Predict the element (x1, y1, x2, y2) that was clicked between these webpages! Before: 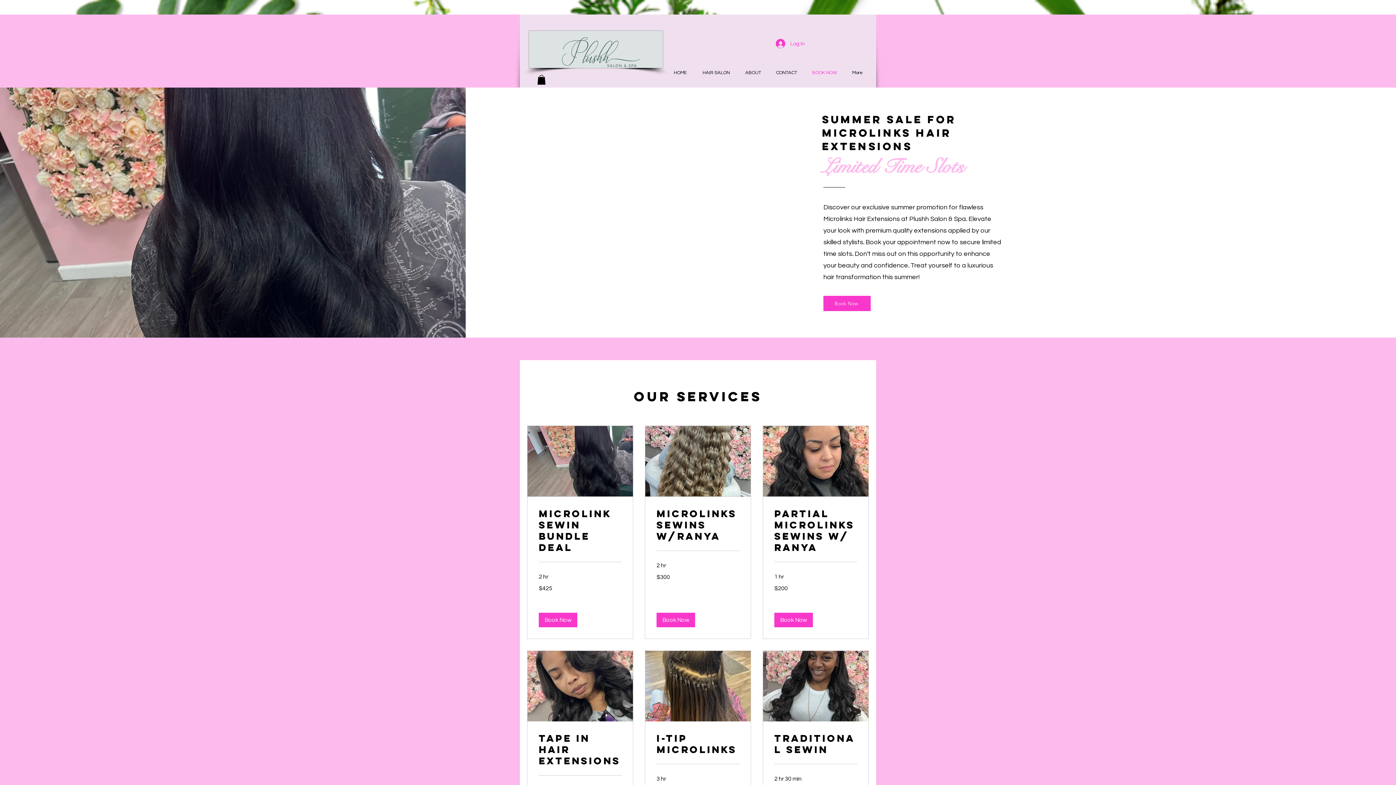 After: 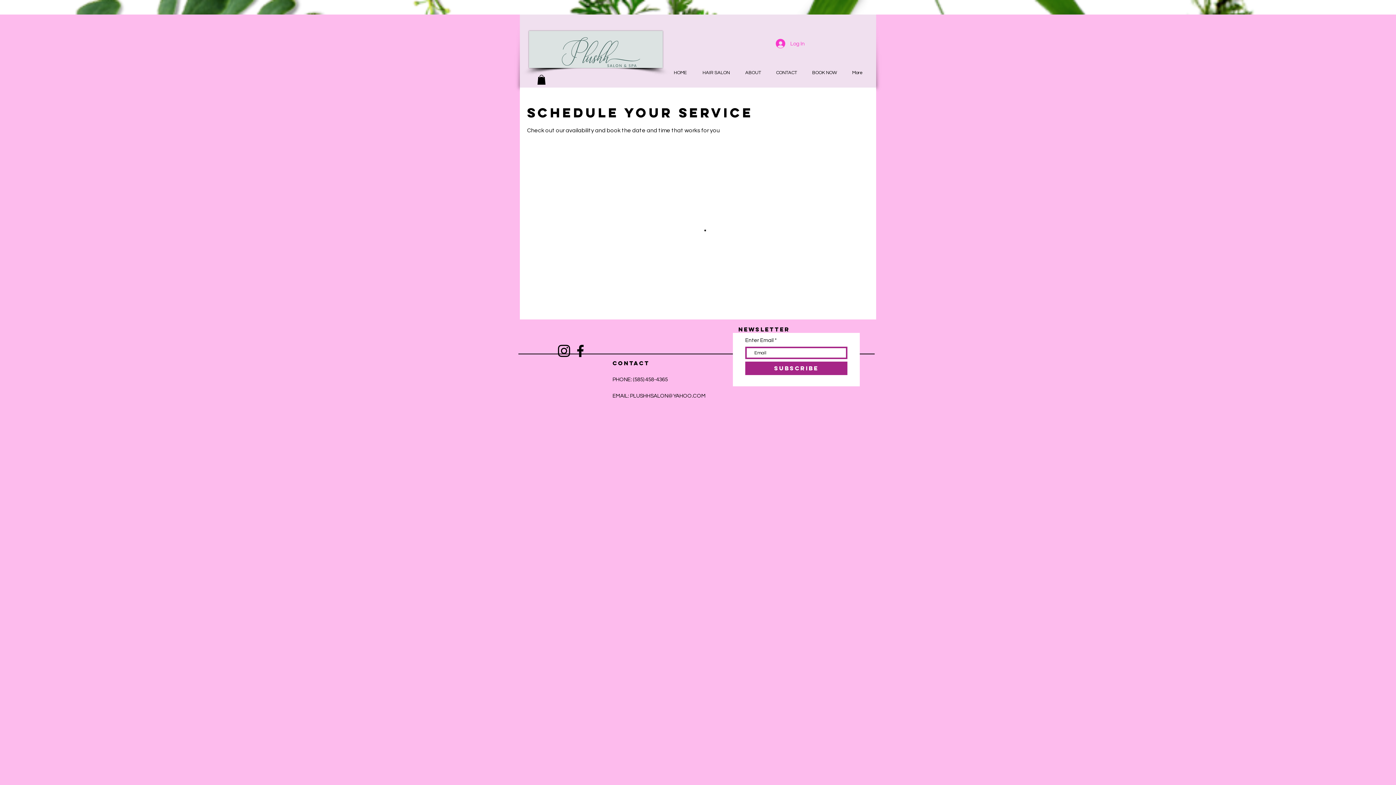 Action: bbox: (774, 733, 857, 755) label: TRADITIONAL SEWIN